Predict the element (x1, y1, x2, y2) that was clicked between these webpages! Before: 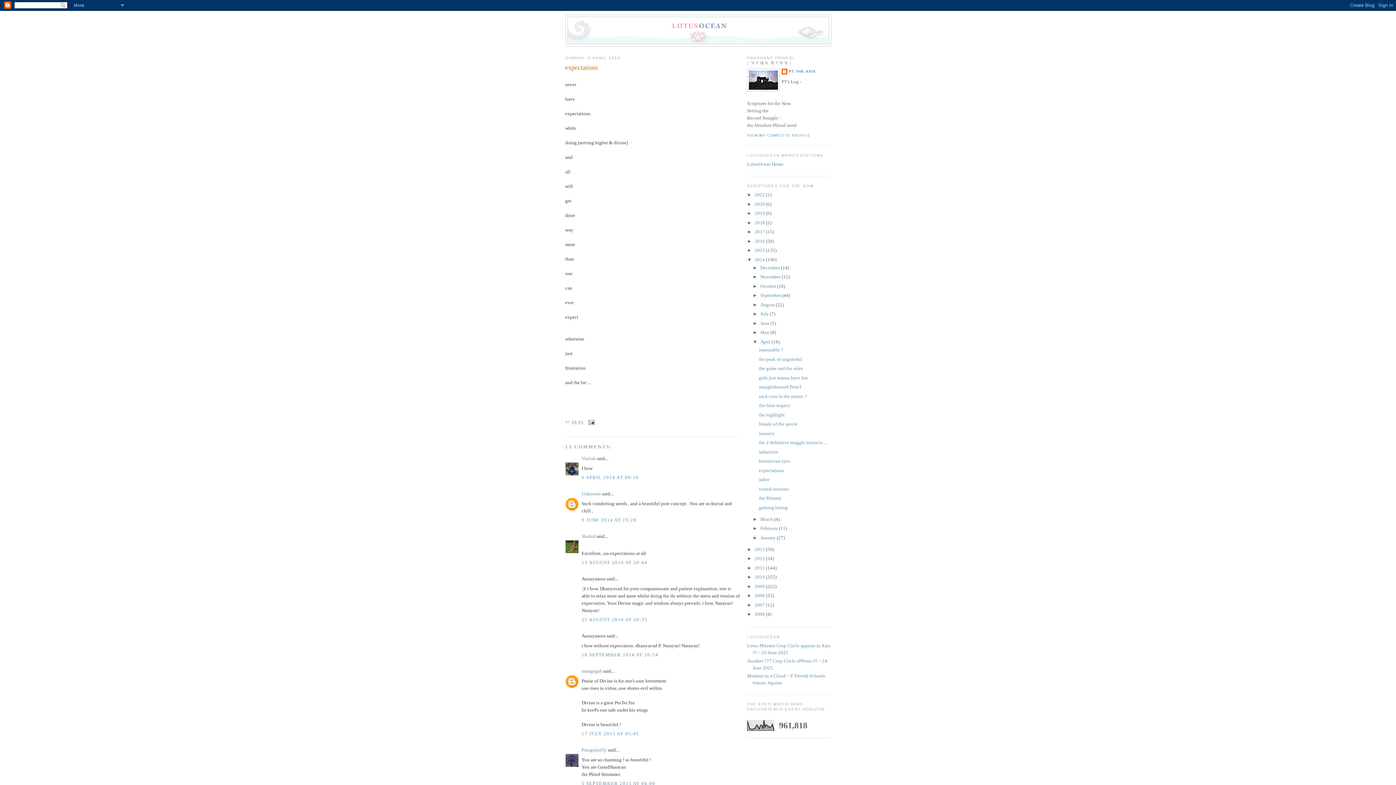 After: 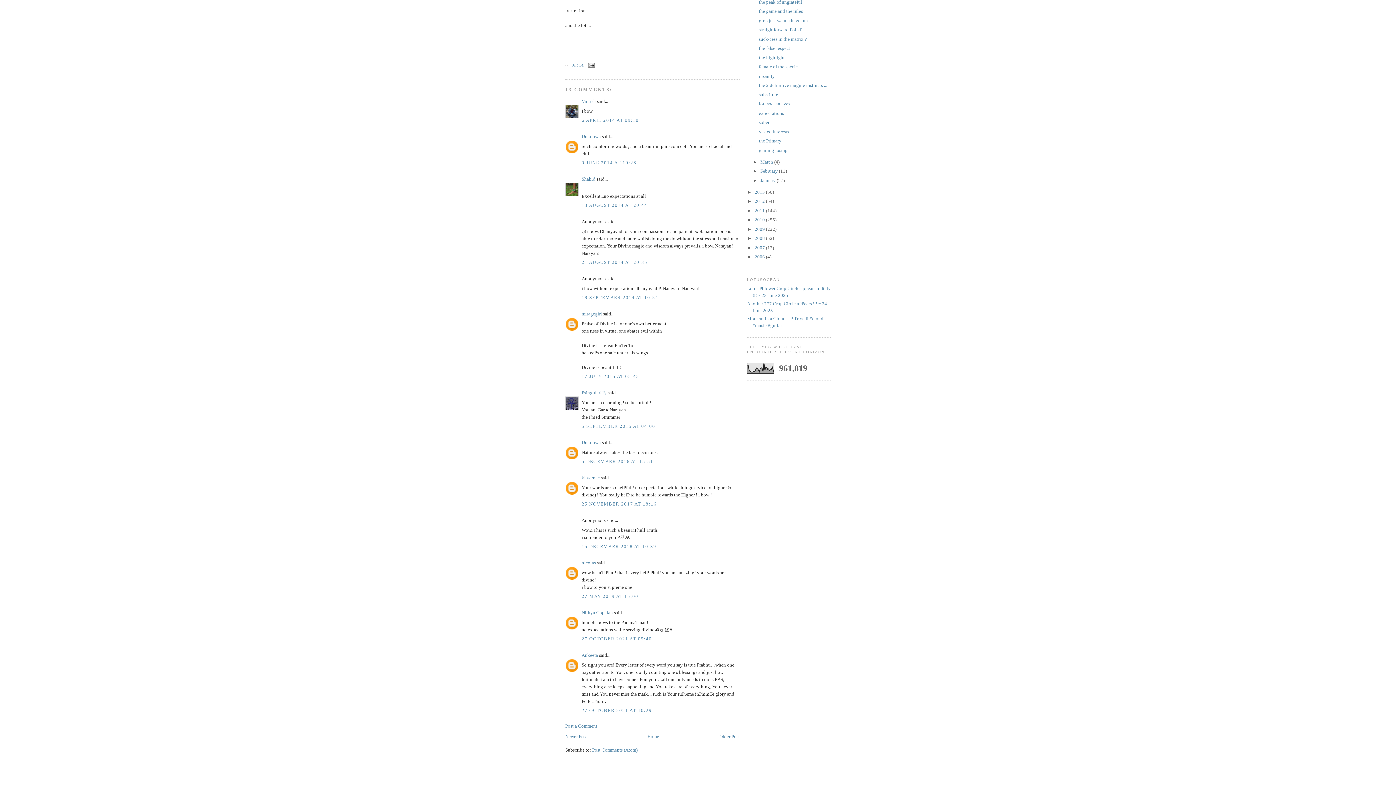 Action: label: 6 APRIL 2014 AT 09:10 bbox: (581, 474, 639, 480)